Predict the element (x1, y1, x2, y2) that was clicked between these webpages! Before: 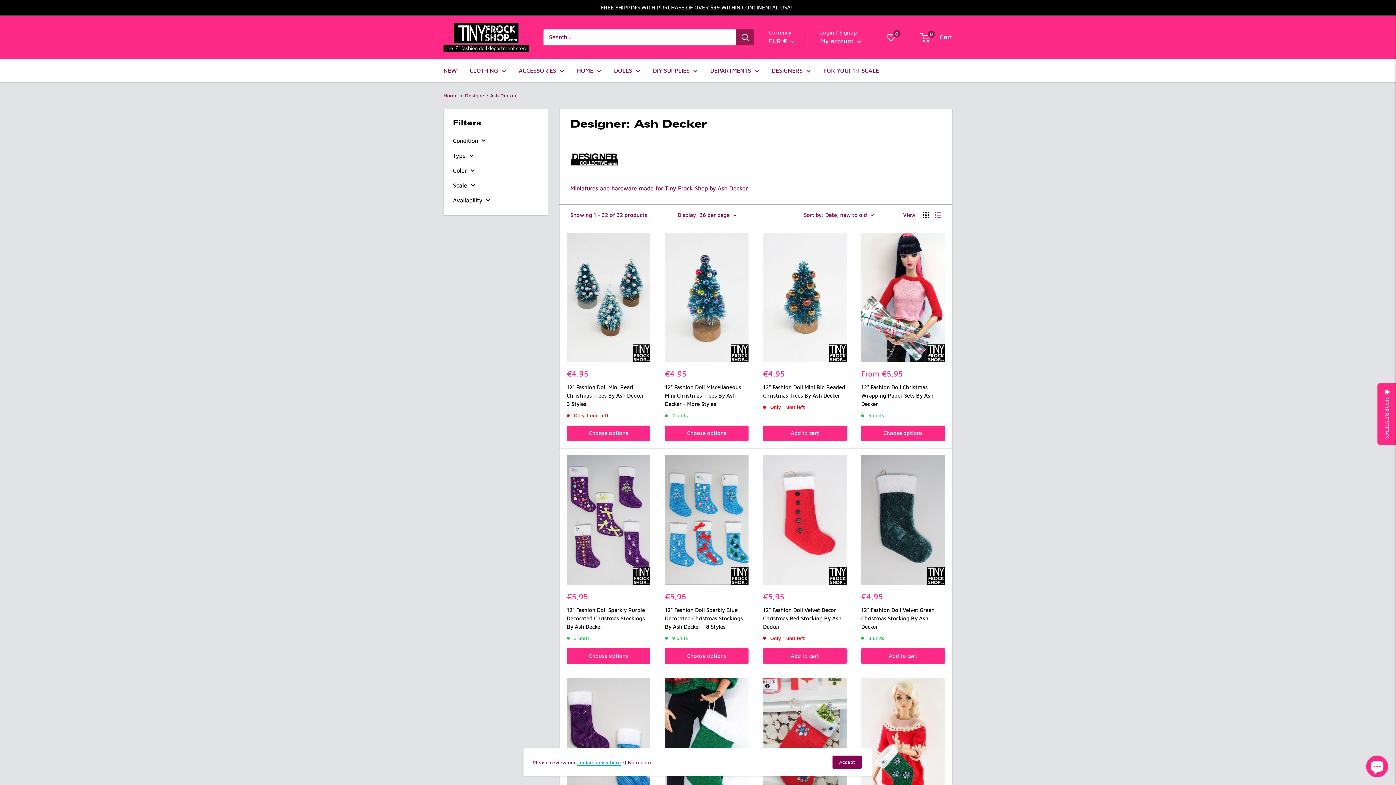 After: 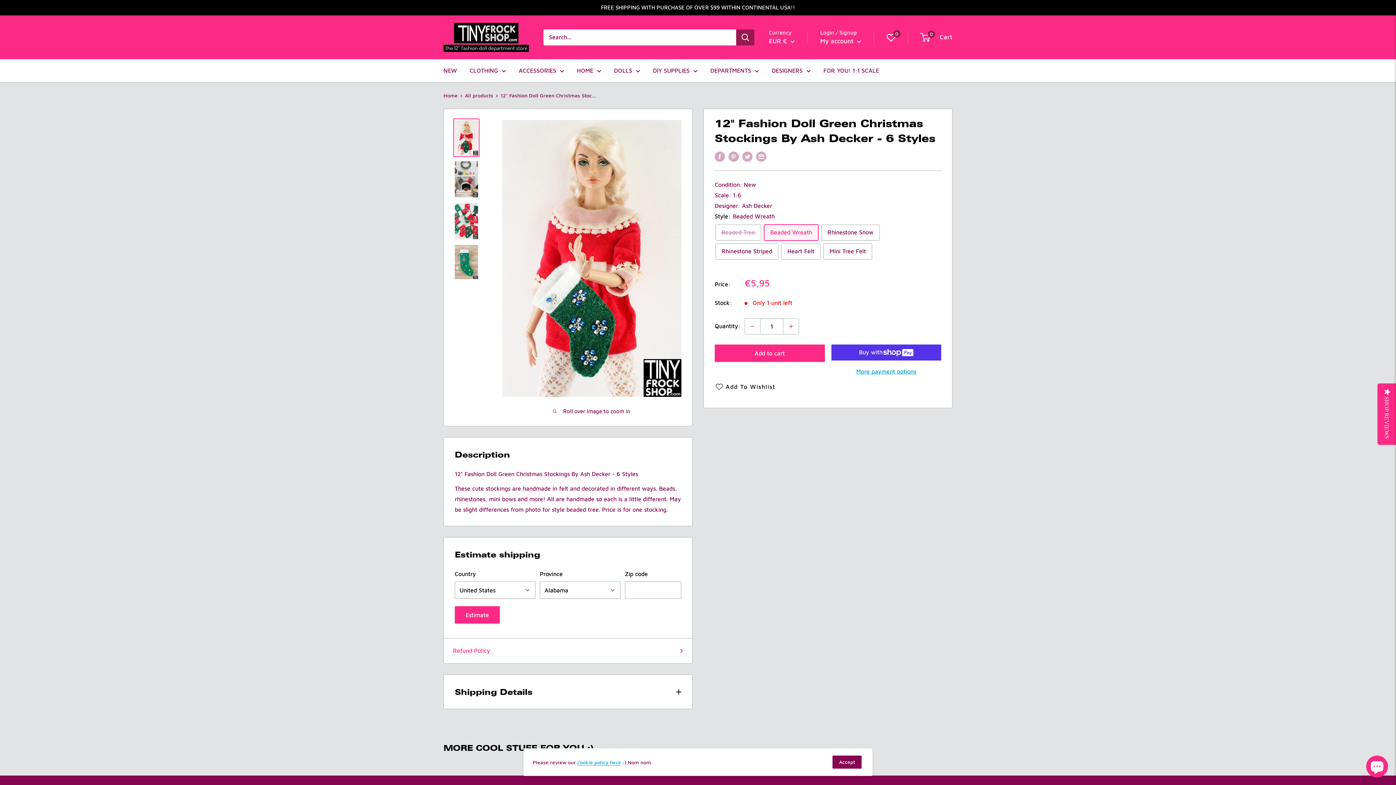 Action: bbox: (861, 678, 945, 807)